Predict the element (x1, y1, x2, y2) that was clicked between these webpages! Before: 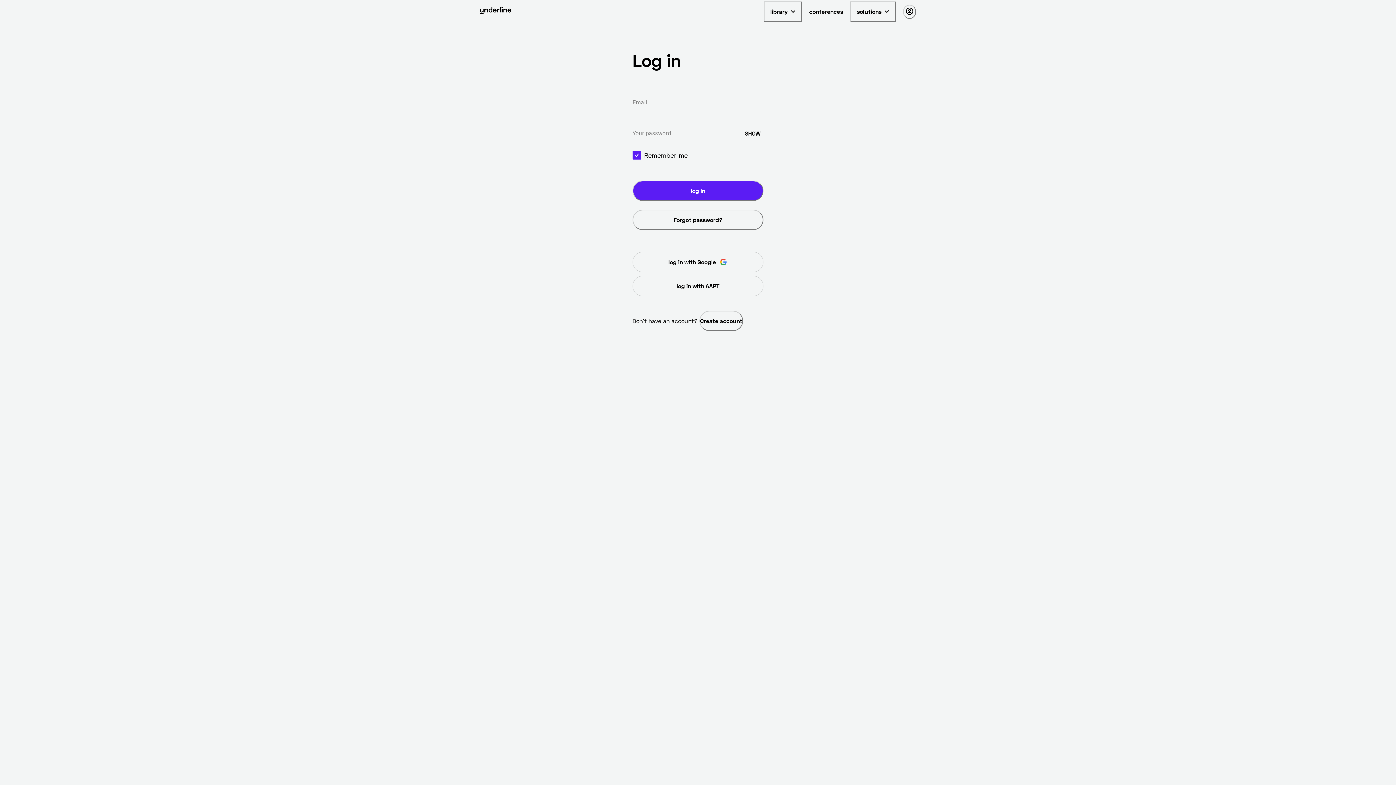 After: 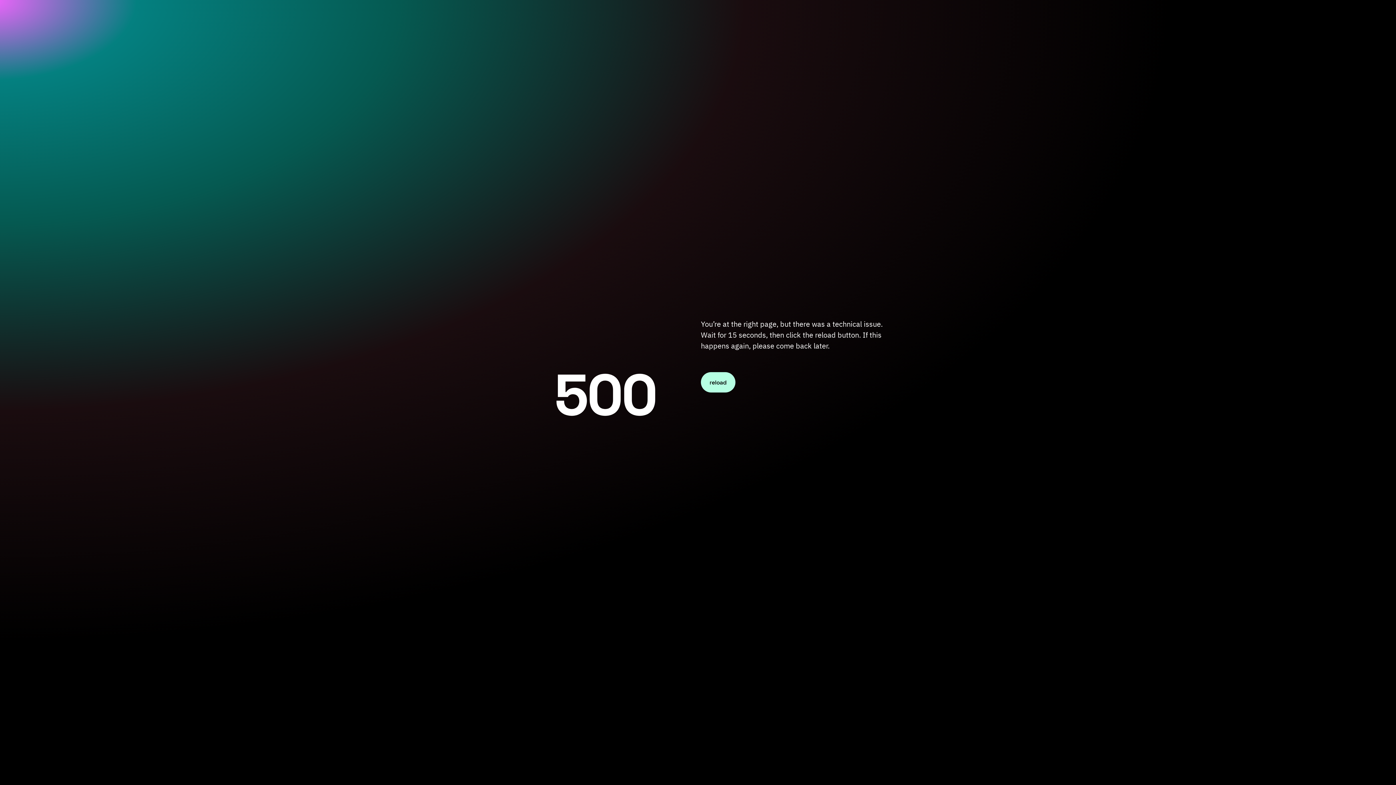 Action: label: conferences bbox: (803, 3, 852, 19)